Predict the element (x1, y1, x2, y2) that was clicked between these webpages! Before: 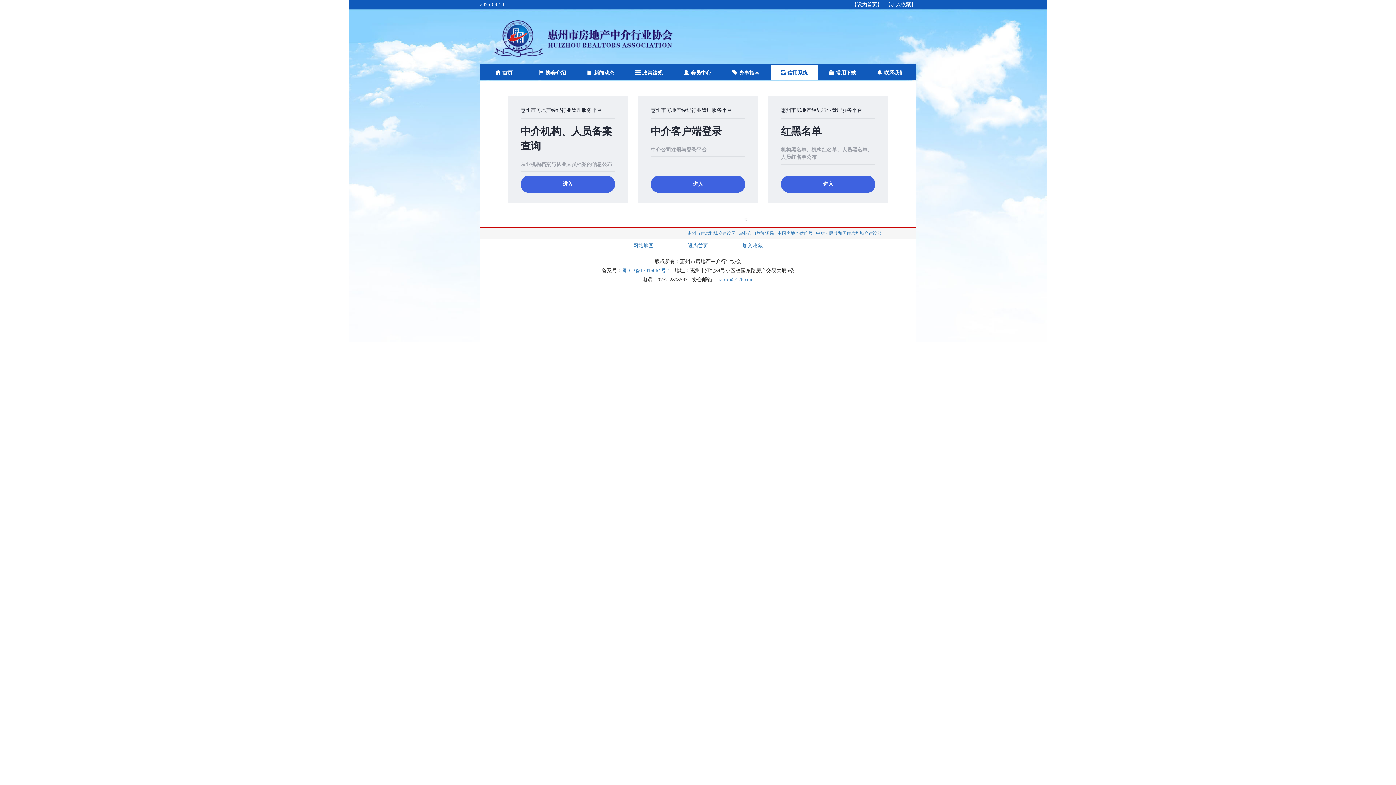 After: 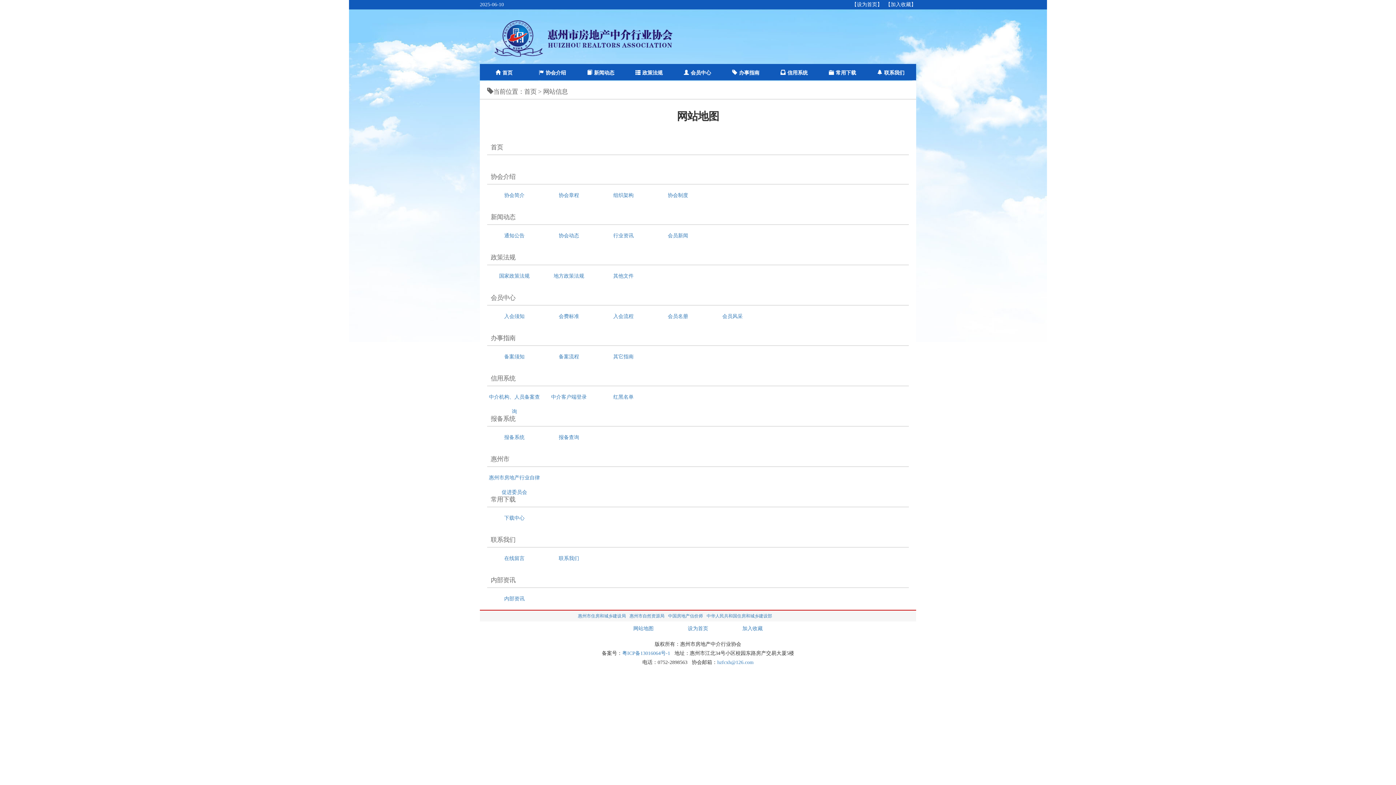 Action: bbox: (633, 243, 653, 248) label: 网站地图